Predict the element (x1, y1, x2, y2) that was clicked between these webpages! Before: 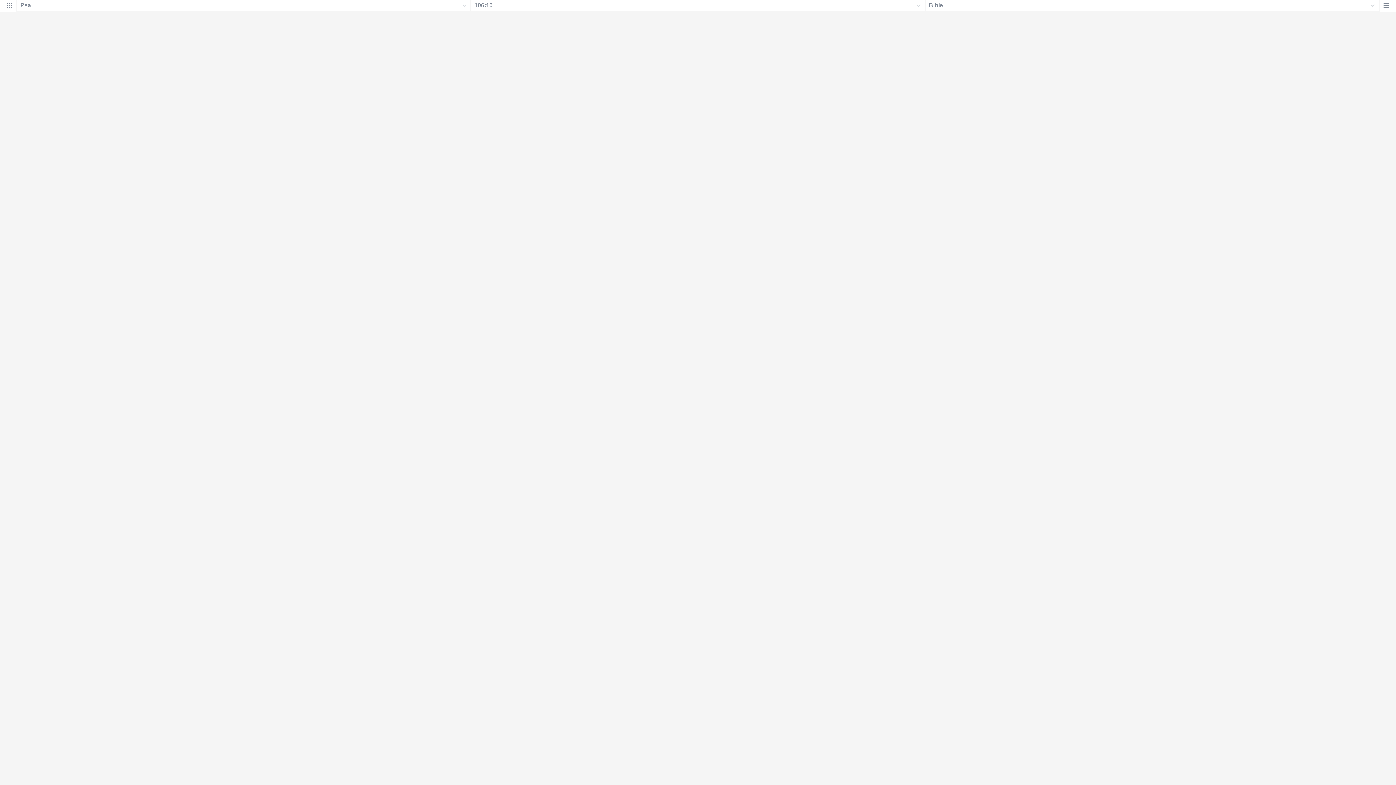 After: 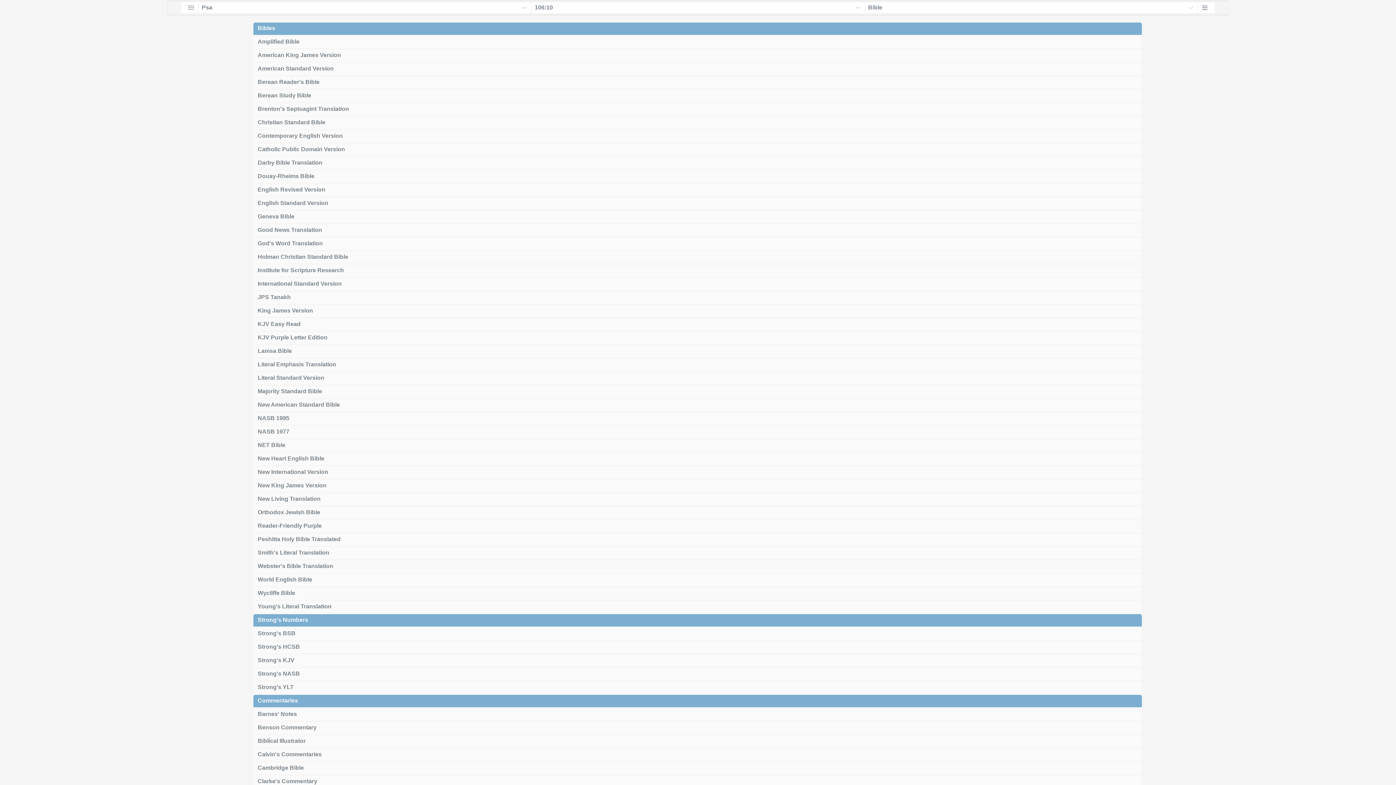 Action: bbox: (1380, 4, 1396, 12)